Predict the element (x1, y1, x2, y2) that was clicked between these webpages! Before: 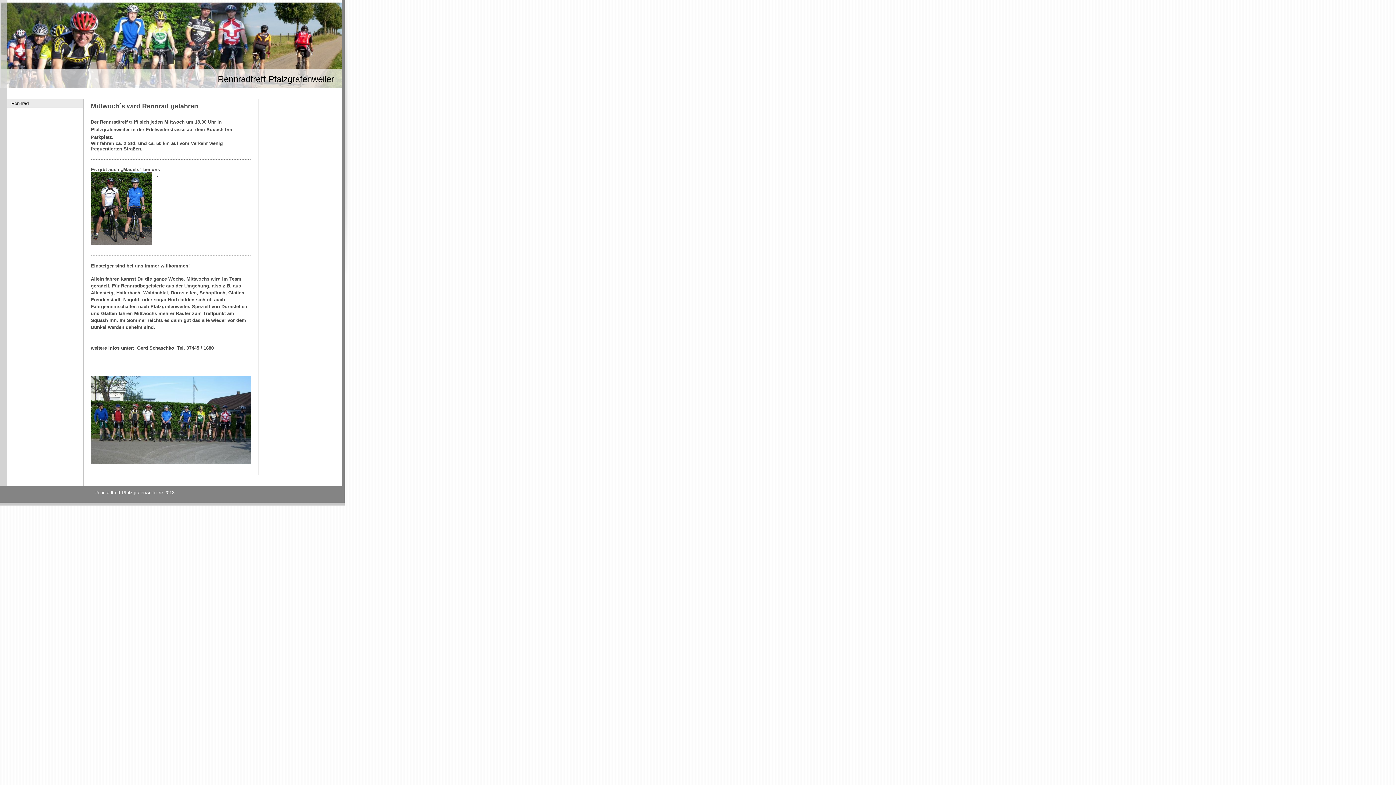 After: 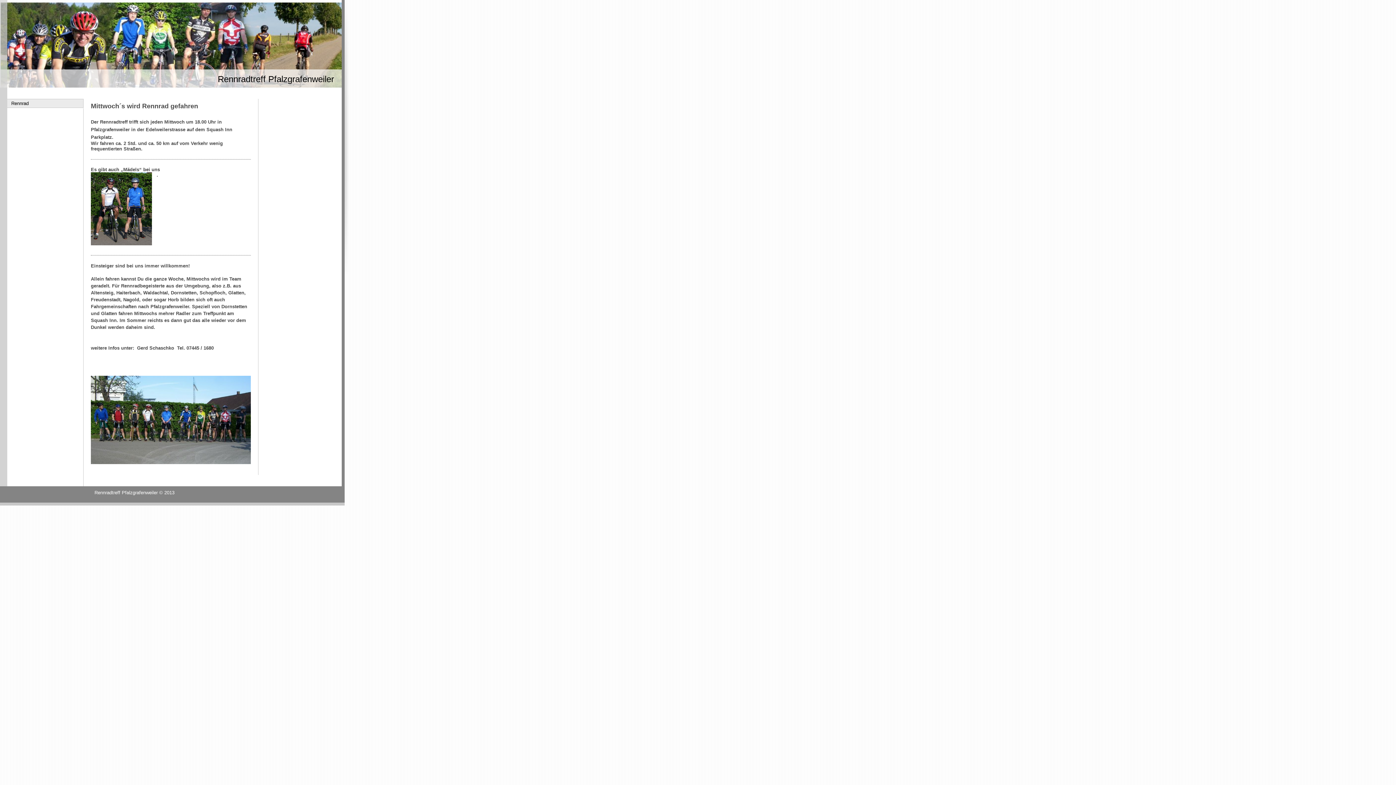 Action: label: Rennrad bbox: (7, 98, 83, 108)